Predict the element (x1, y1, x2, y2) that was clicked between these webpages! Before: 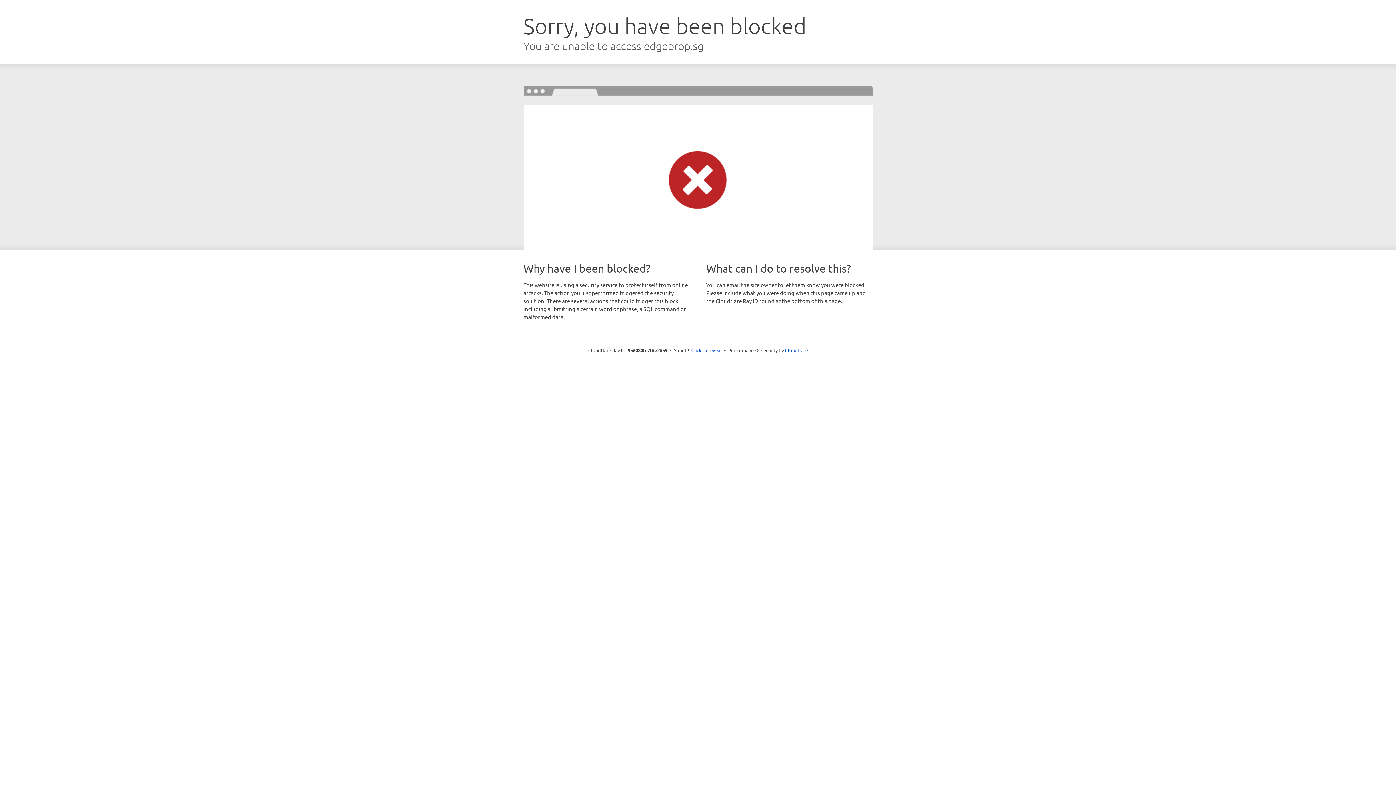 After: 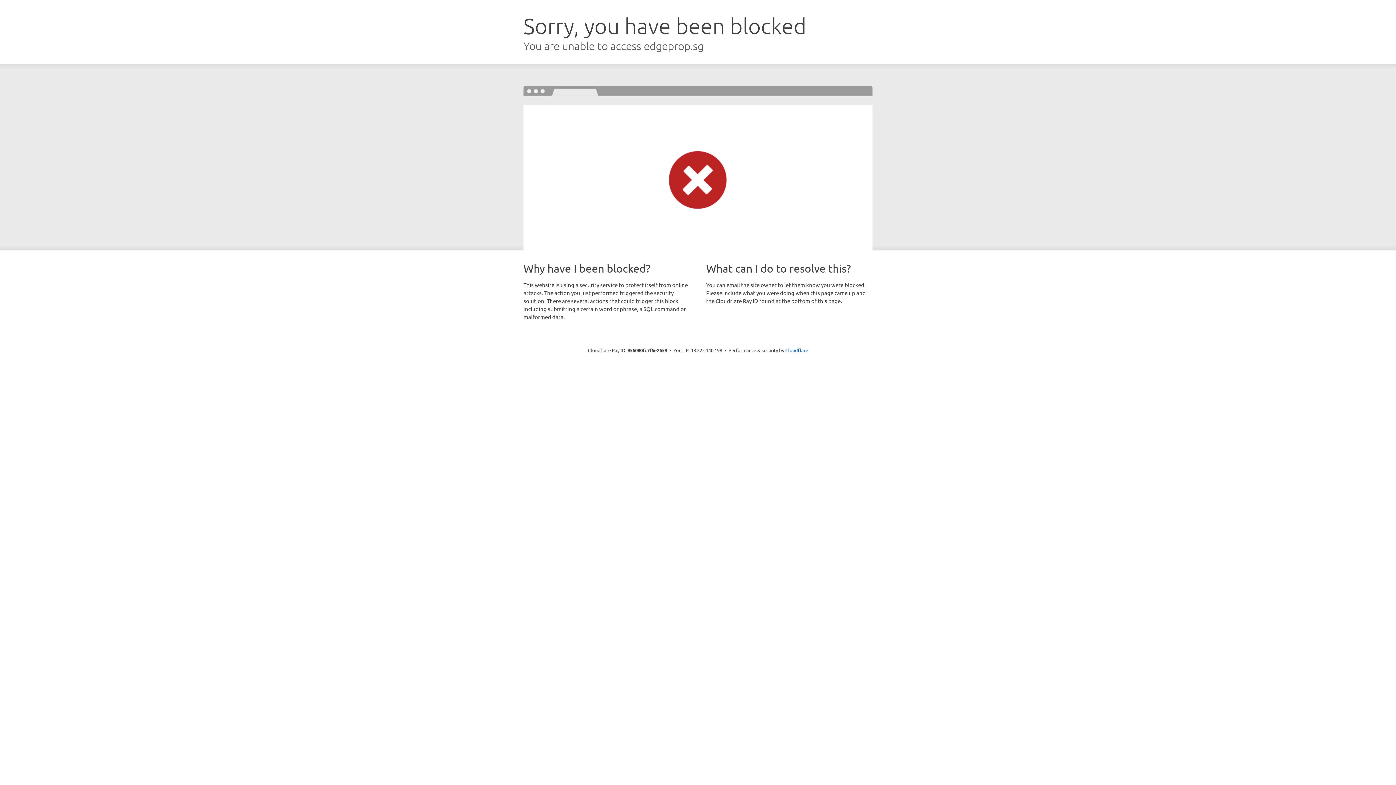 Action: label: Click to reveal bbox: (691, 346, 722, 353)